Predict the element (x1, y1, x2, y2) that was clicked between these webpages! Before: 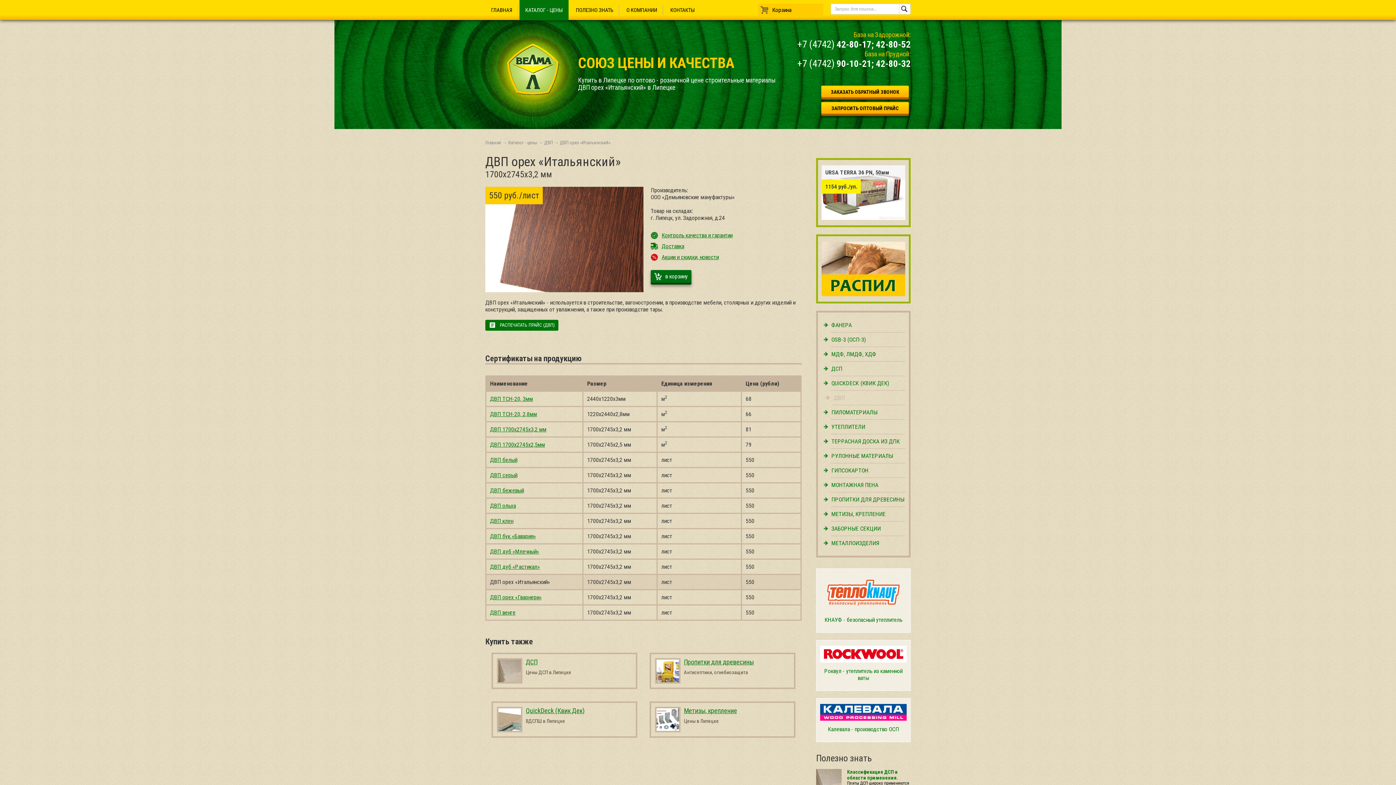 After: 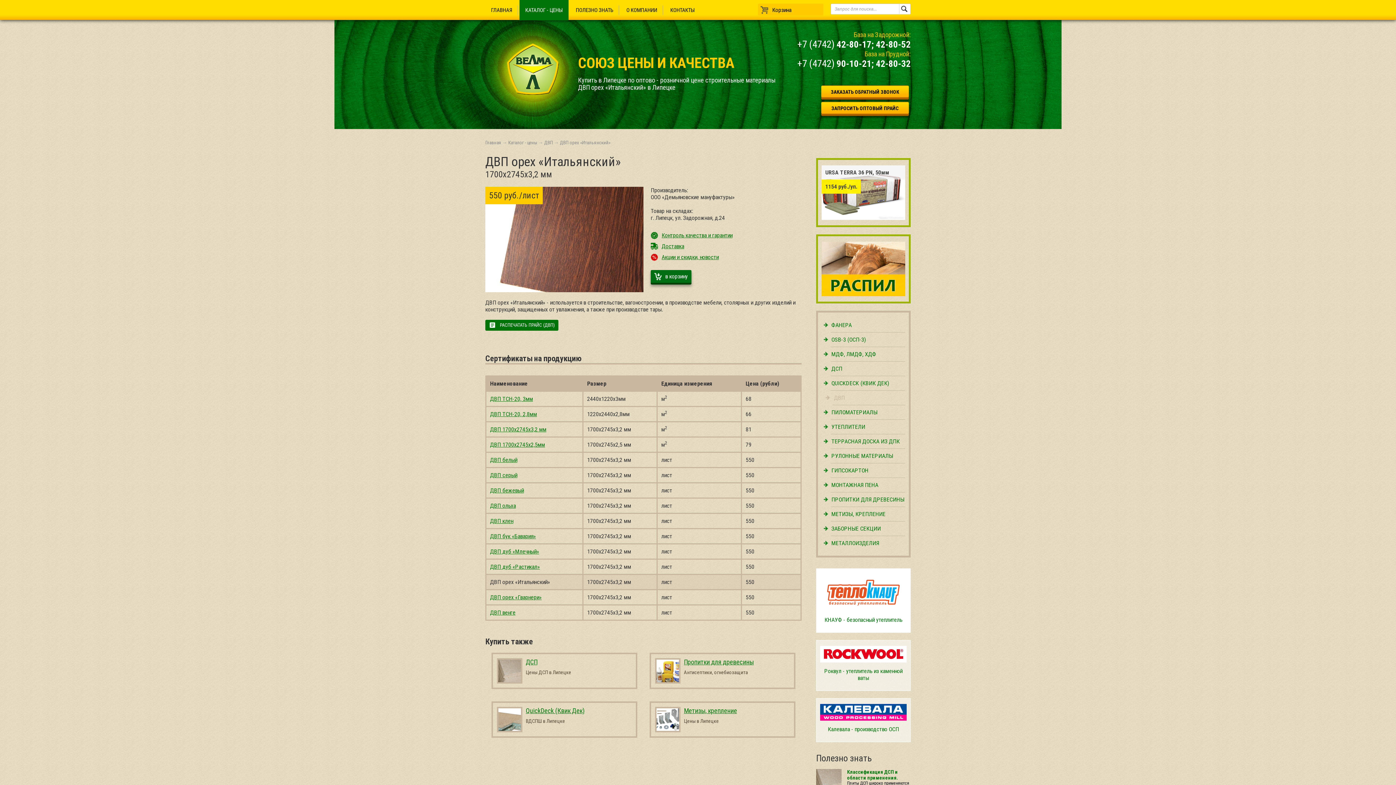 Action: bbox: (816, 568, 910, 633) label: КНАУФ - безопасный утеплитель